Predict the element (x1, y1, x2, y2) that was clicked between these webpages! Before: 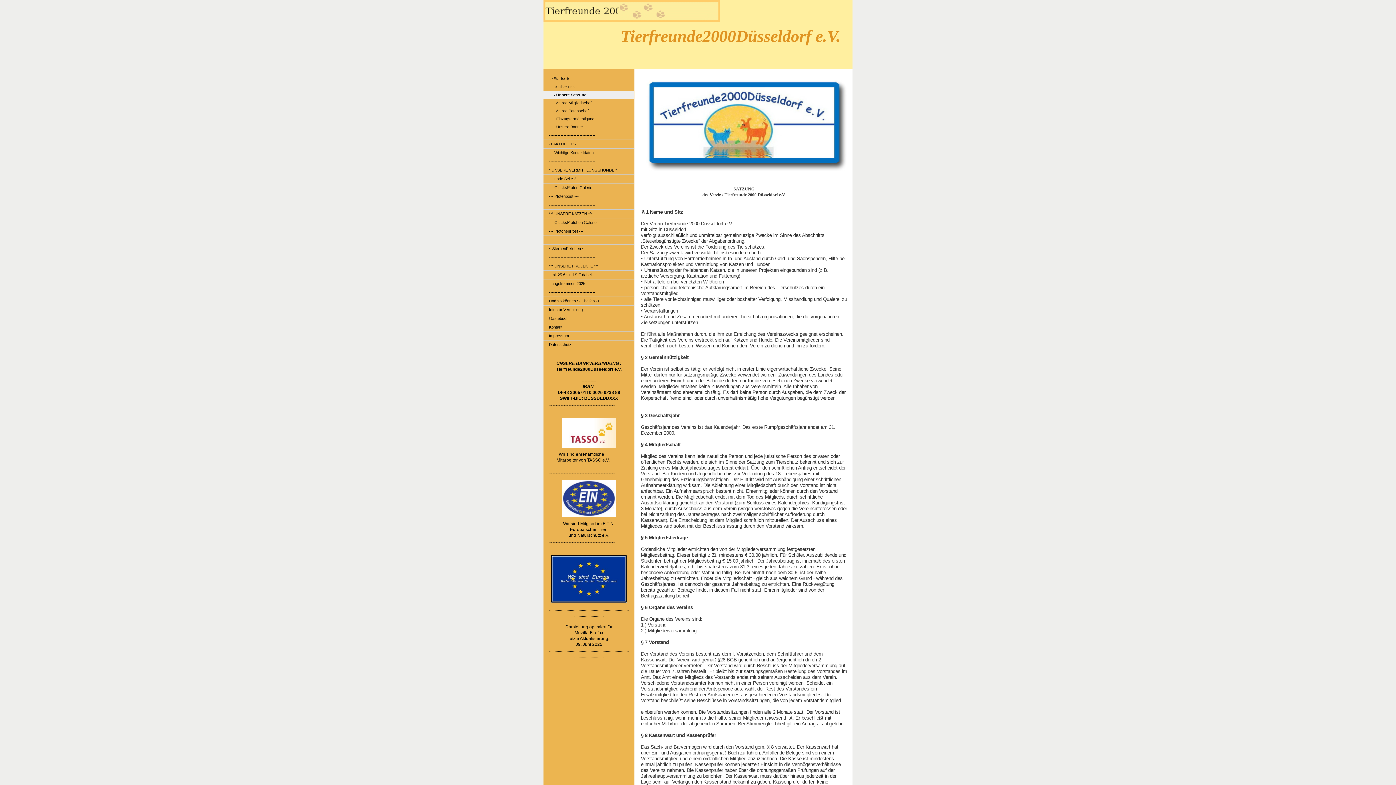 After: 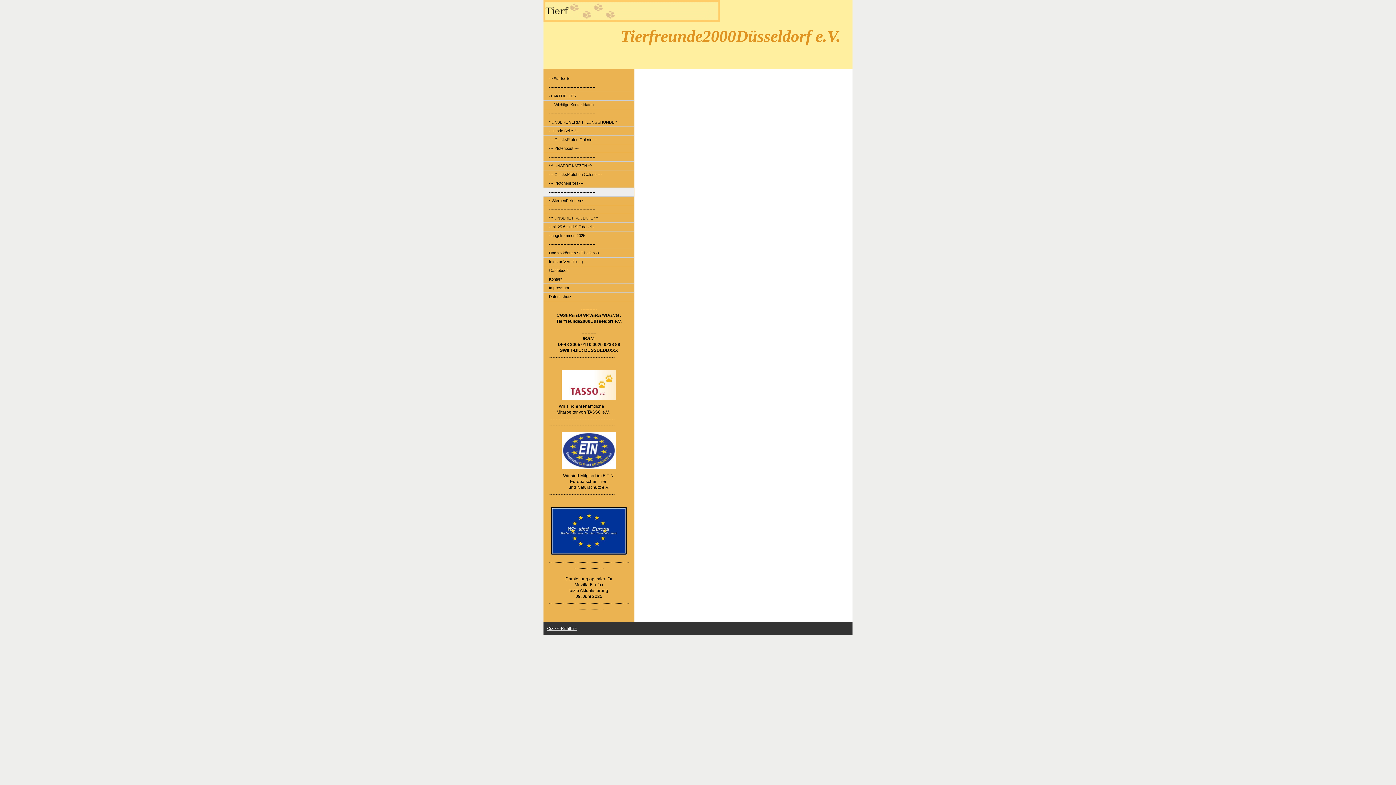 Action: bbox: (543, 236, 634, 244) label: --------------------------------